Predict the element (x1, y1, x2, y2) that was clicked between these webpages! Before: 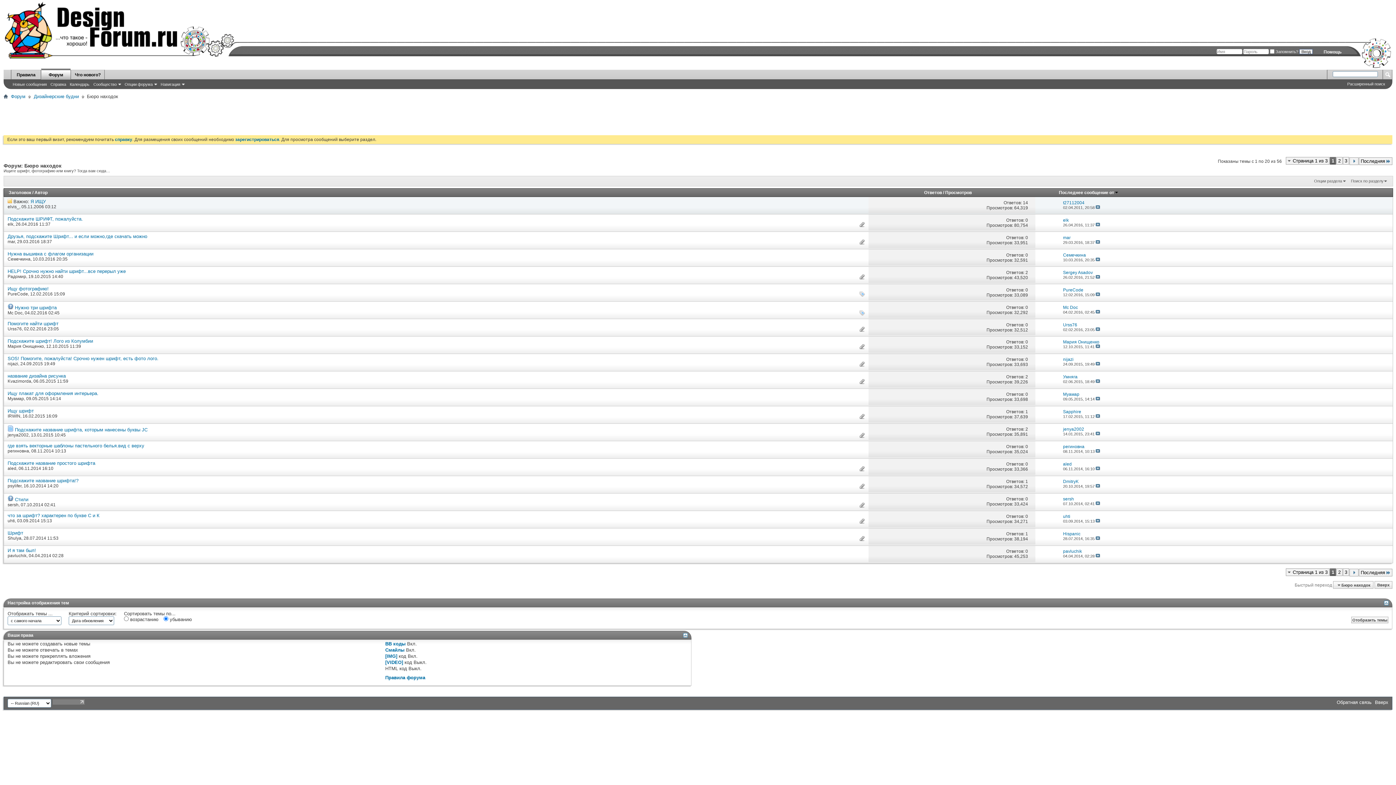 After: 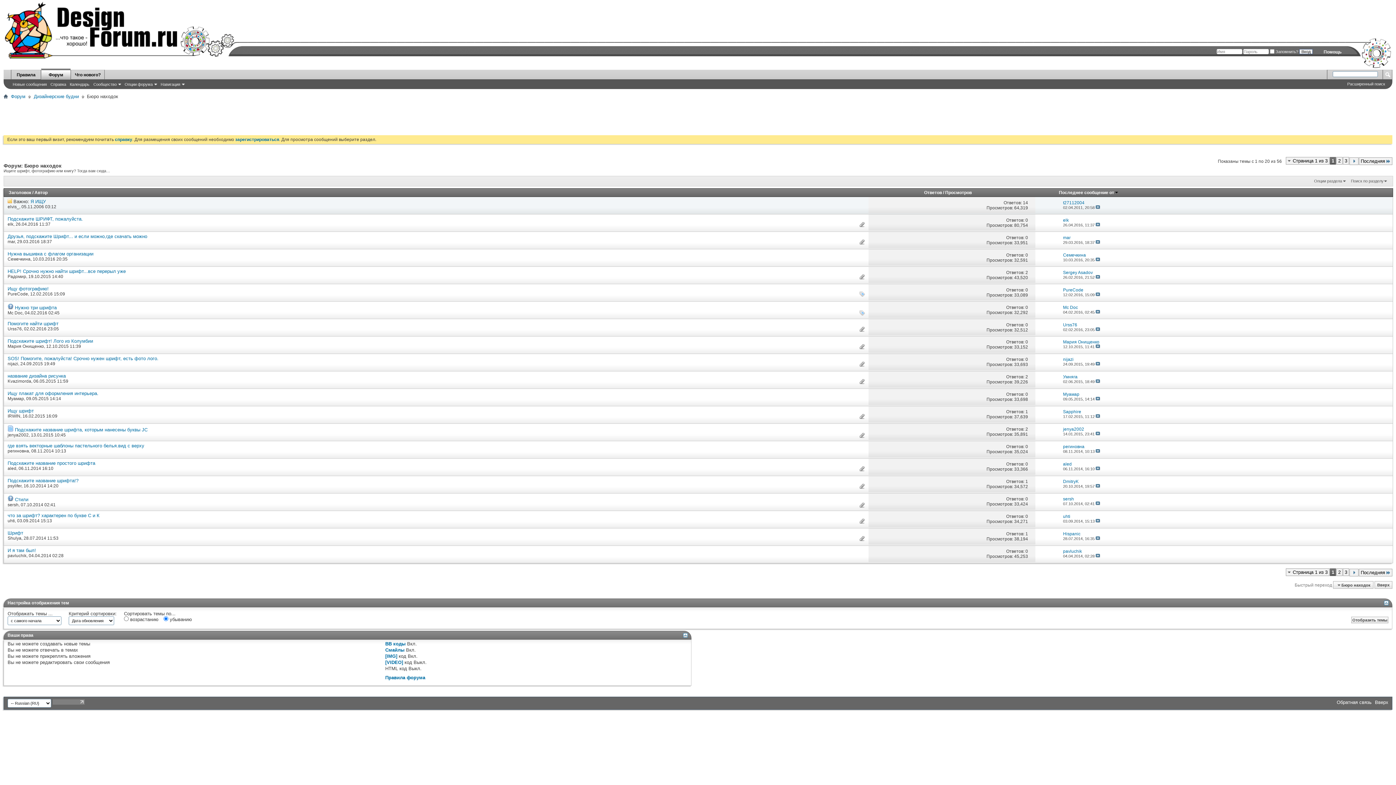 Action: bbox: (859, 504, 865, 509)